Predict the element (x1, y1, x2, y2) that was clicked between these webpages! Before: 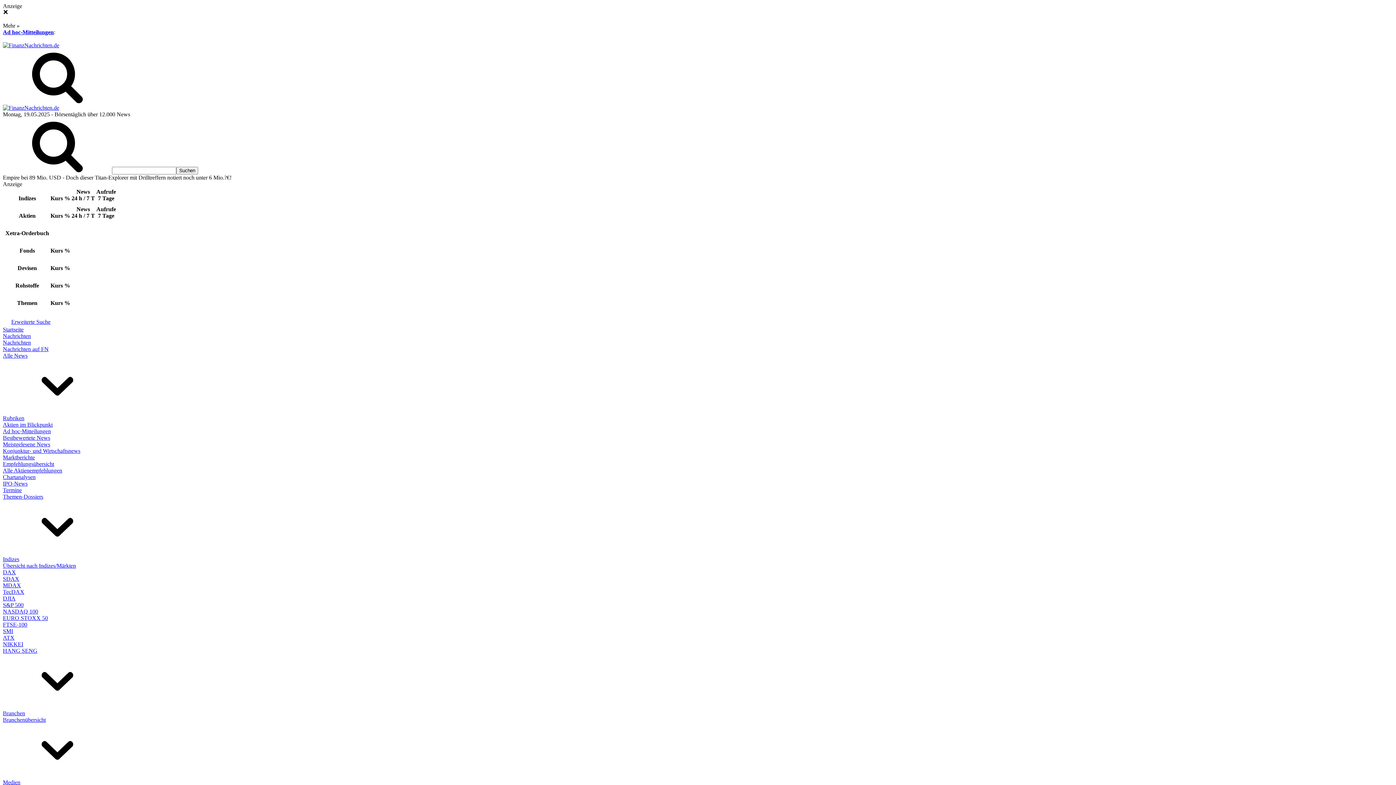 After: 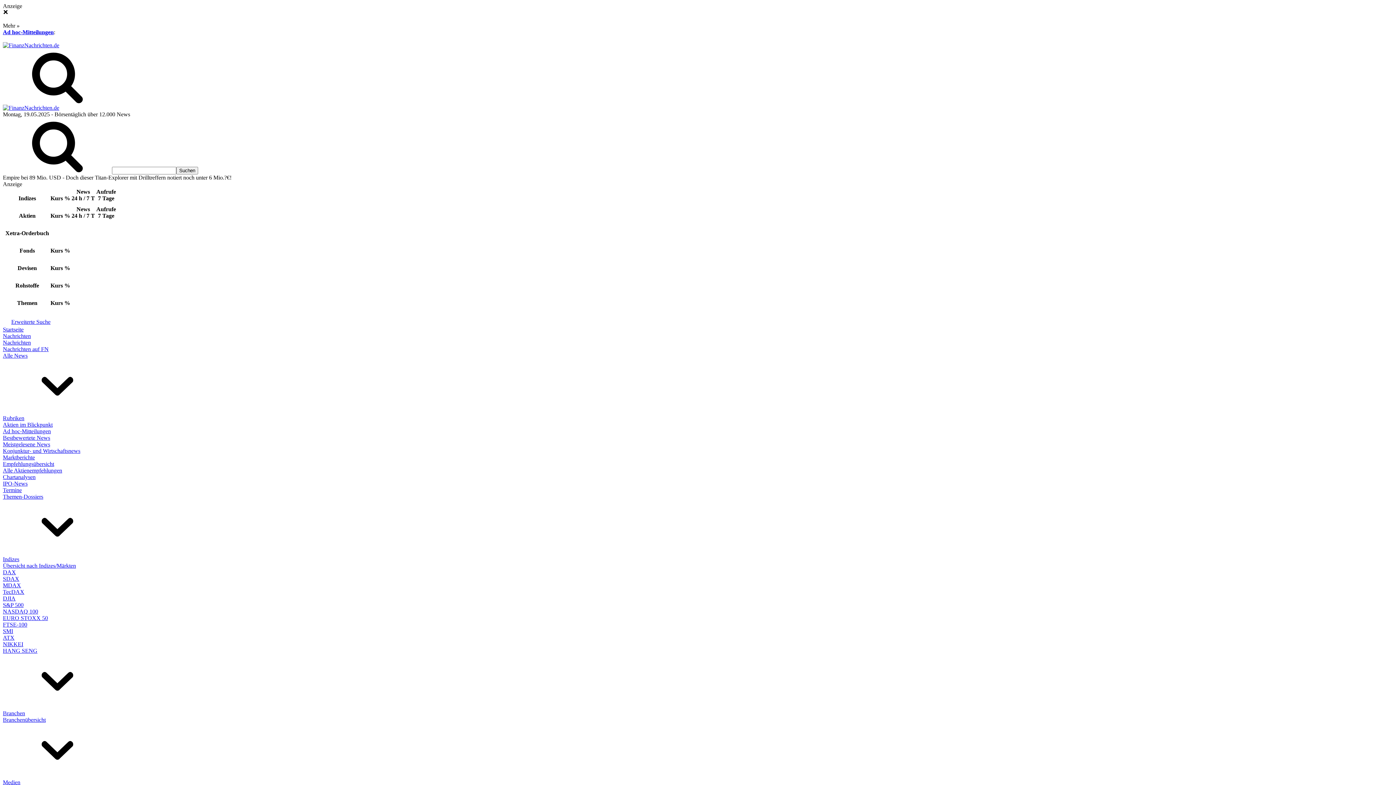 Action: label: Nachrichten auf FN bbox: (2, 346, 48, 352)